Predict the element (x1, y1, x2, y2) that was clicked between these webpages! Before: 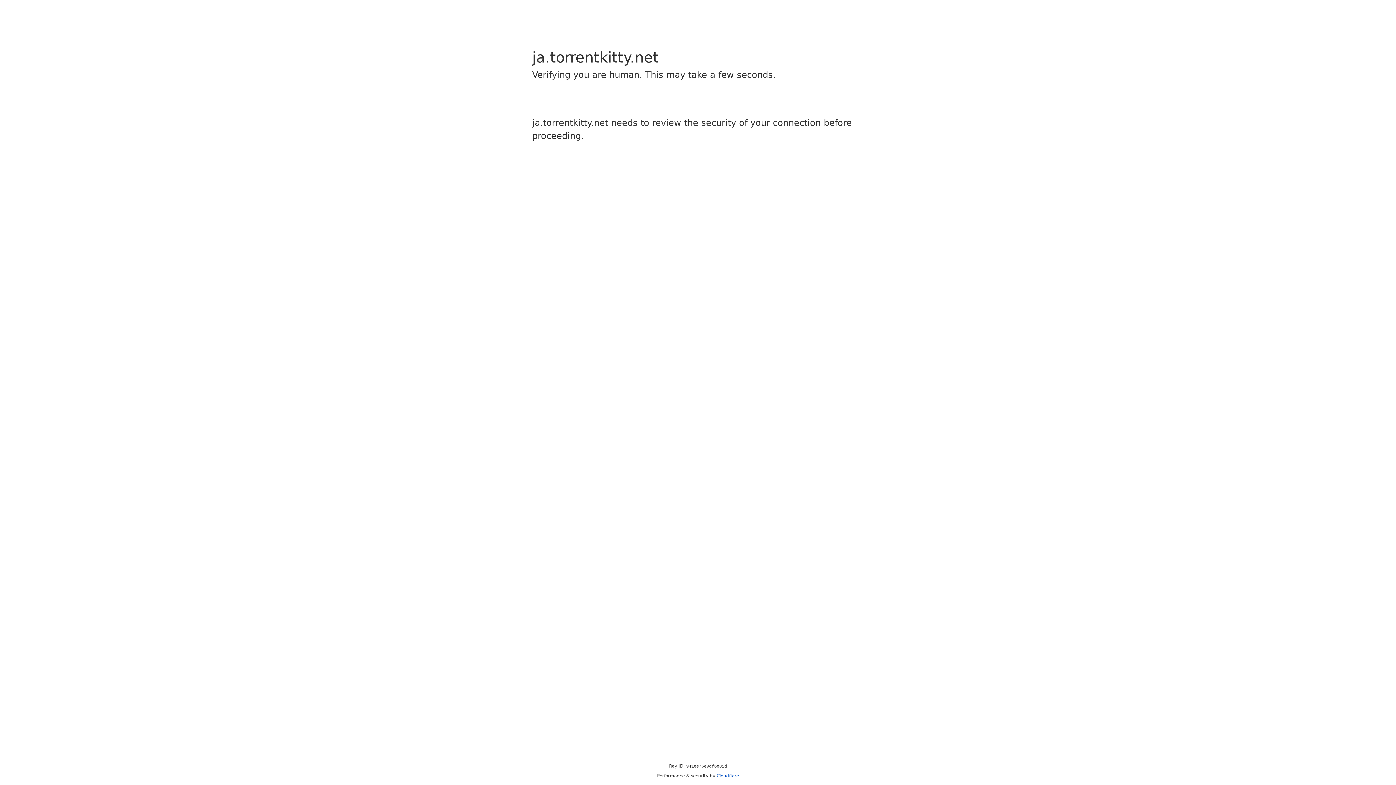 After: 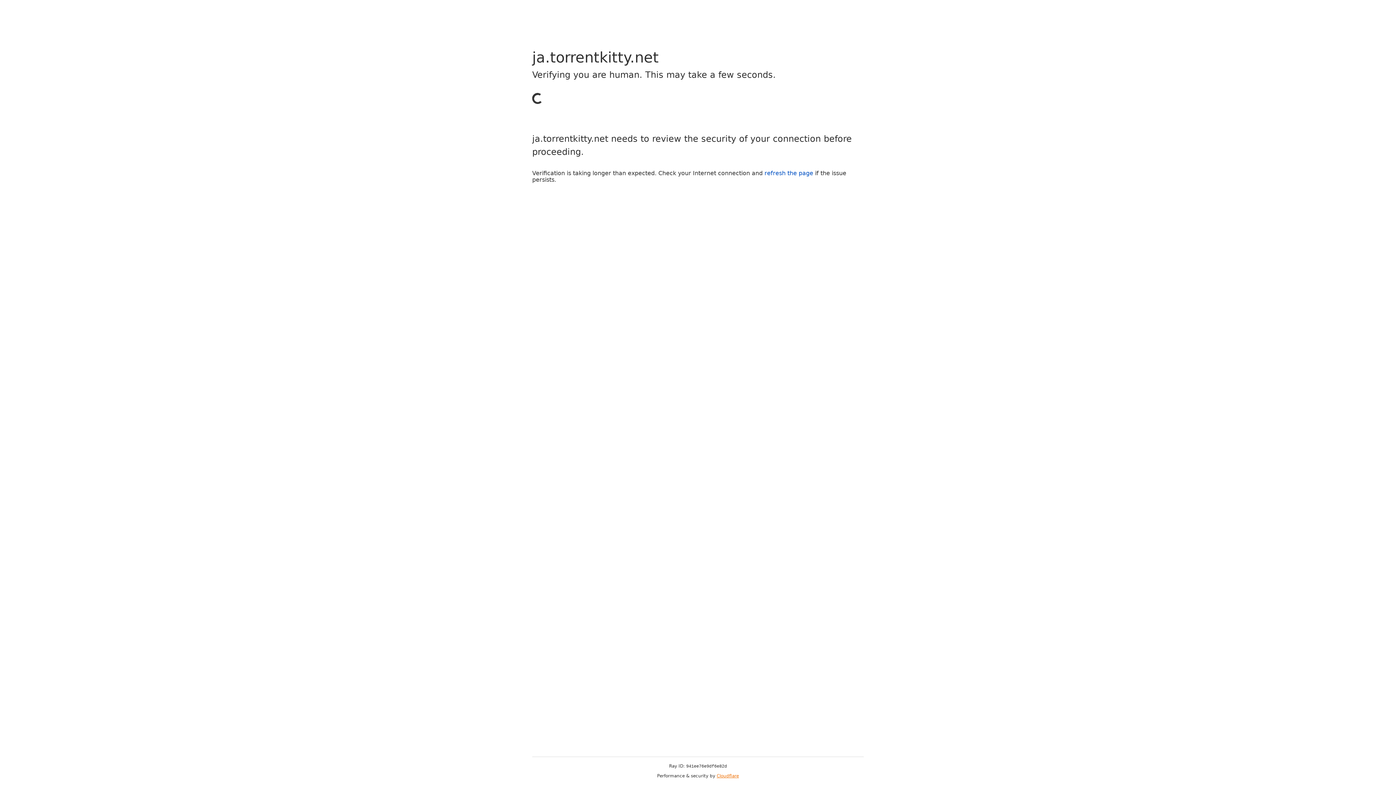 Action: label: Cloudflare bbox: (716, 773, 739, 778)